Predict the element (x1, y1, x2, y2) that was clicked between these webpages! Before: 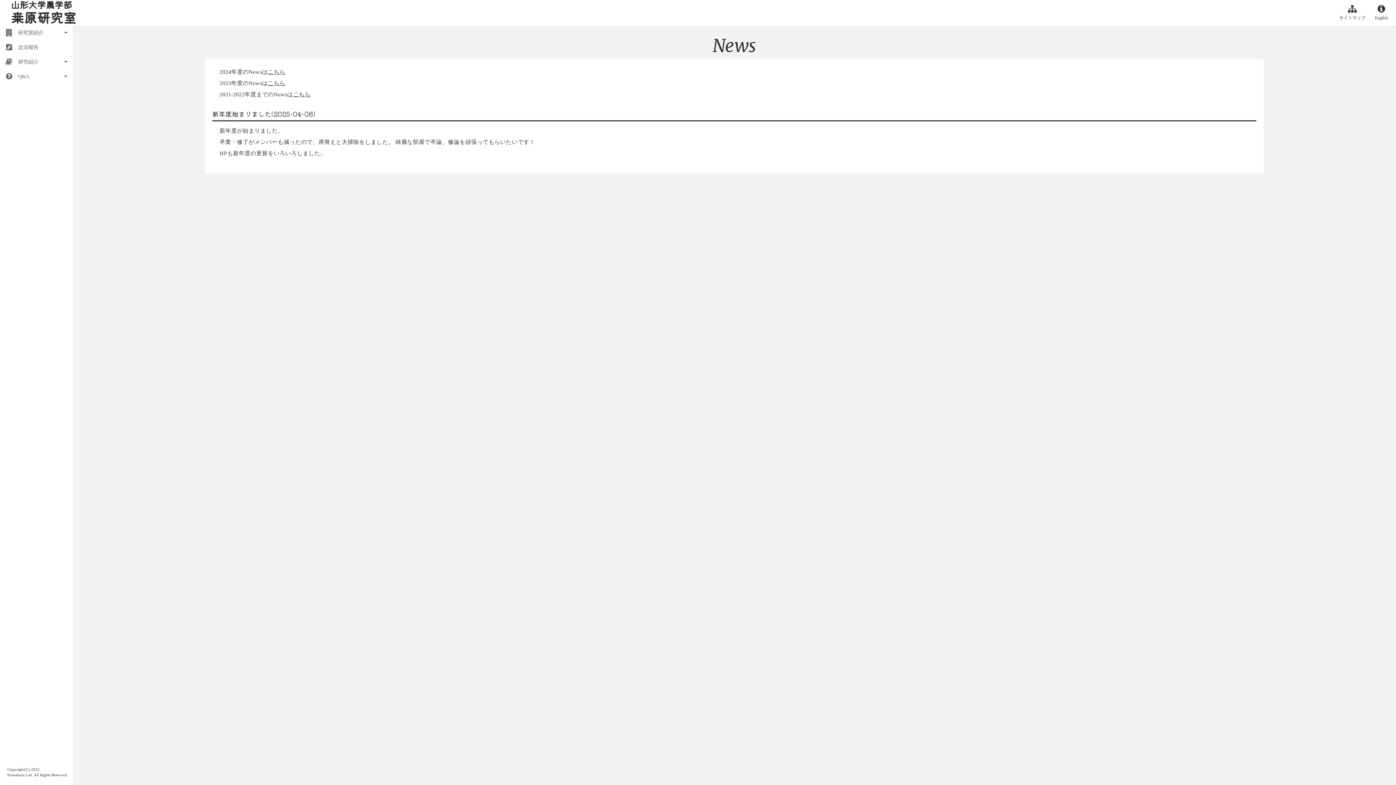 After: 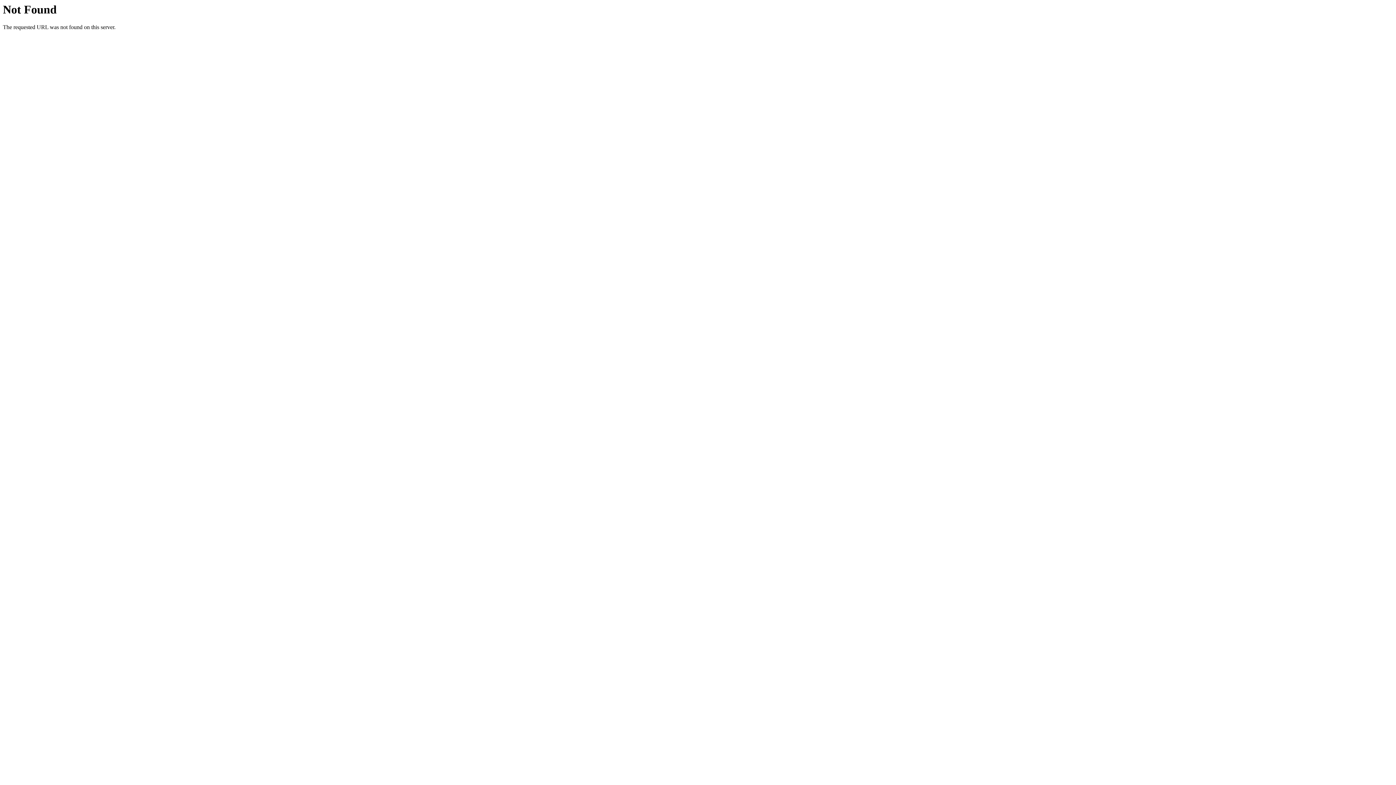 Action: bbox: (1367, 0, 1396, 26) label: English